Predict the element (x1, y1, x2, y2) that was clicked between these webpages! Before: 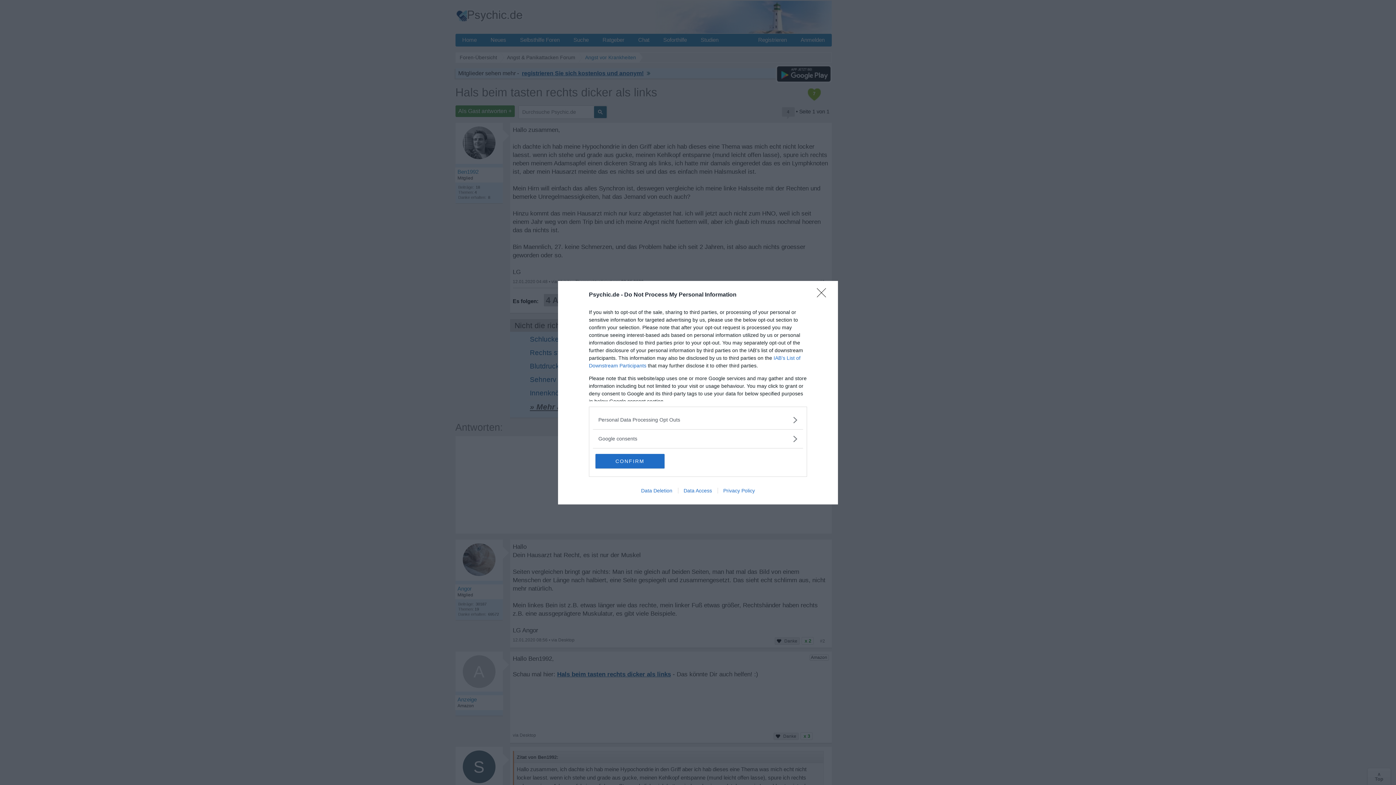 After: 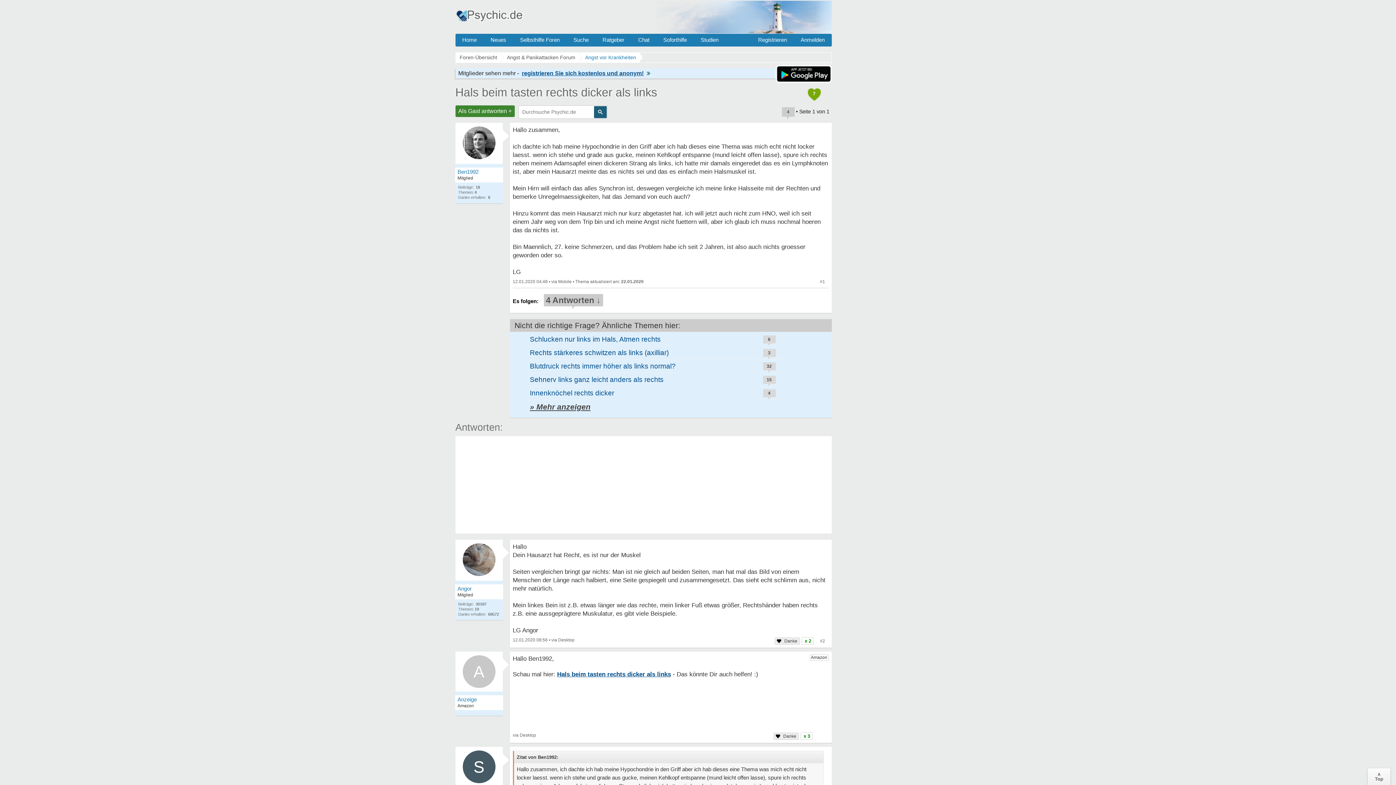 Action: label: Close bbox: (817, 288, 830, 302)